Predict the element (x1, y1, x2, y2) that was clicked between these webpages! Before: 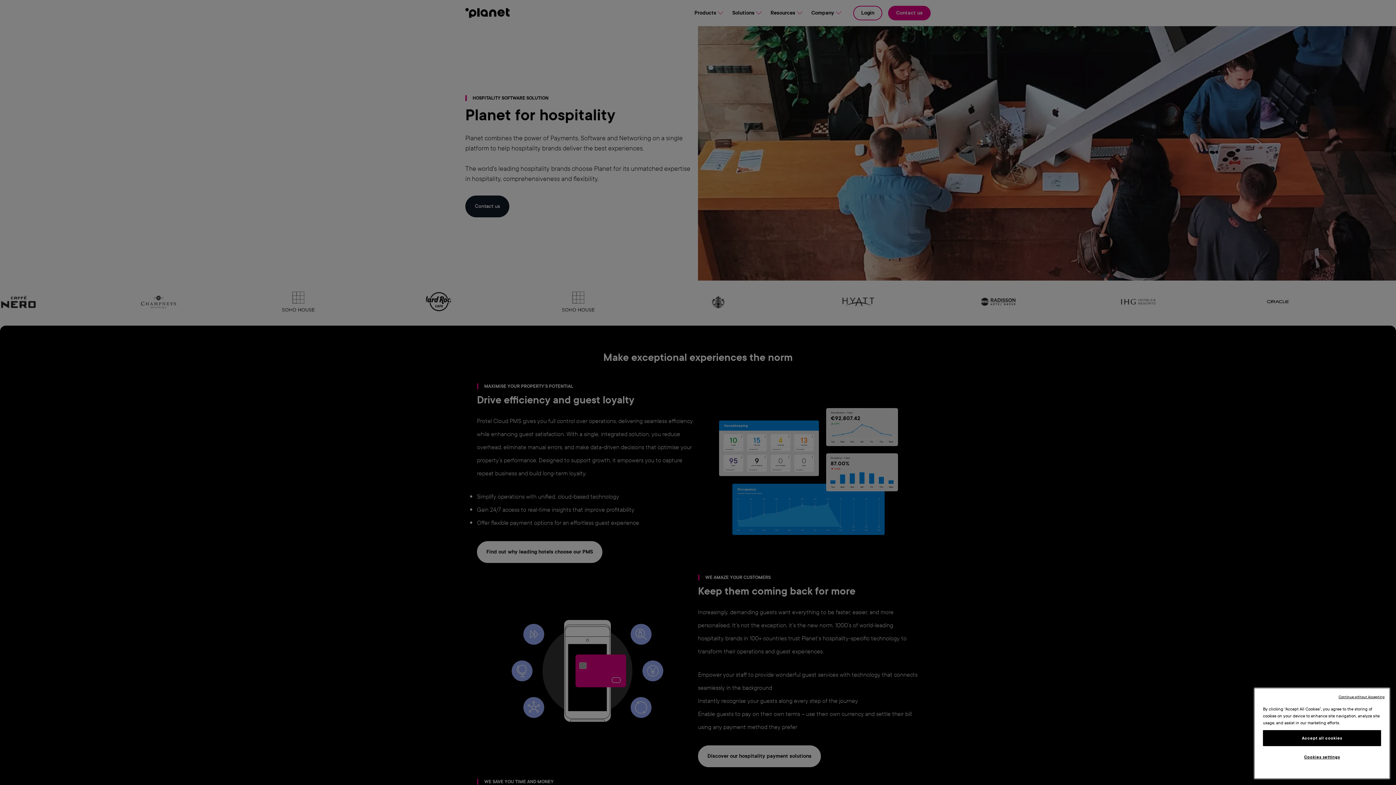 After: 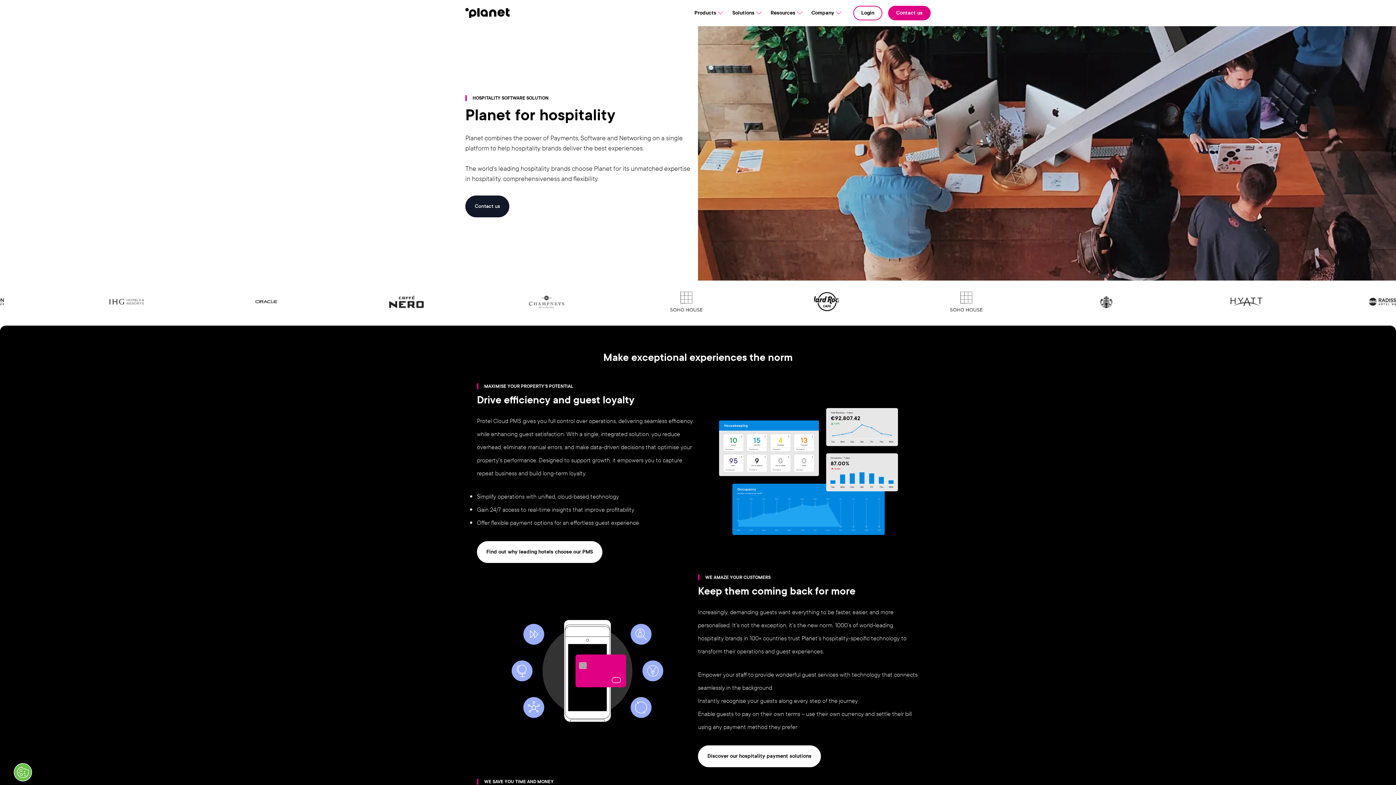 Action: label: Continue without Accepting bbox: (1338, 694, 1385, 700)